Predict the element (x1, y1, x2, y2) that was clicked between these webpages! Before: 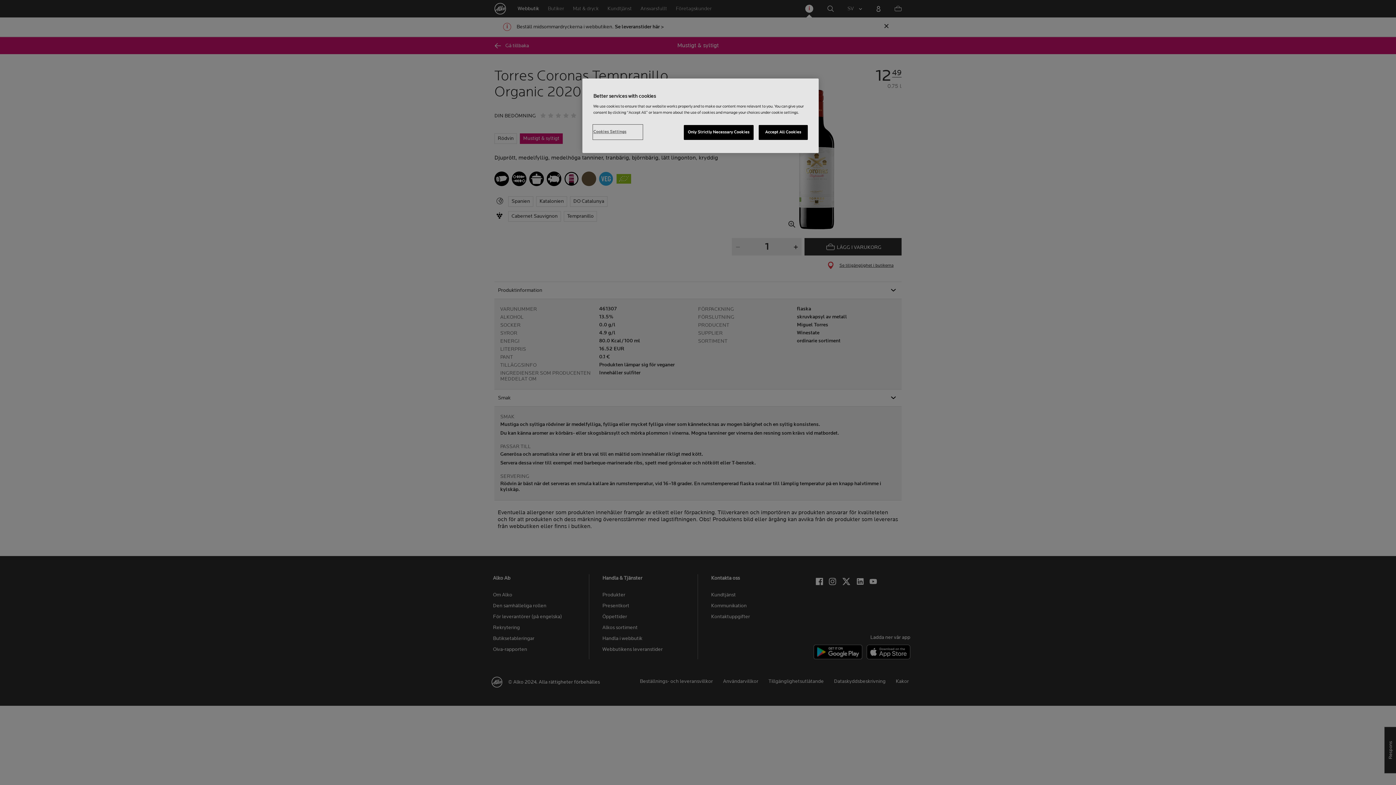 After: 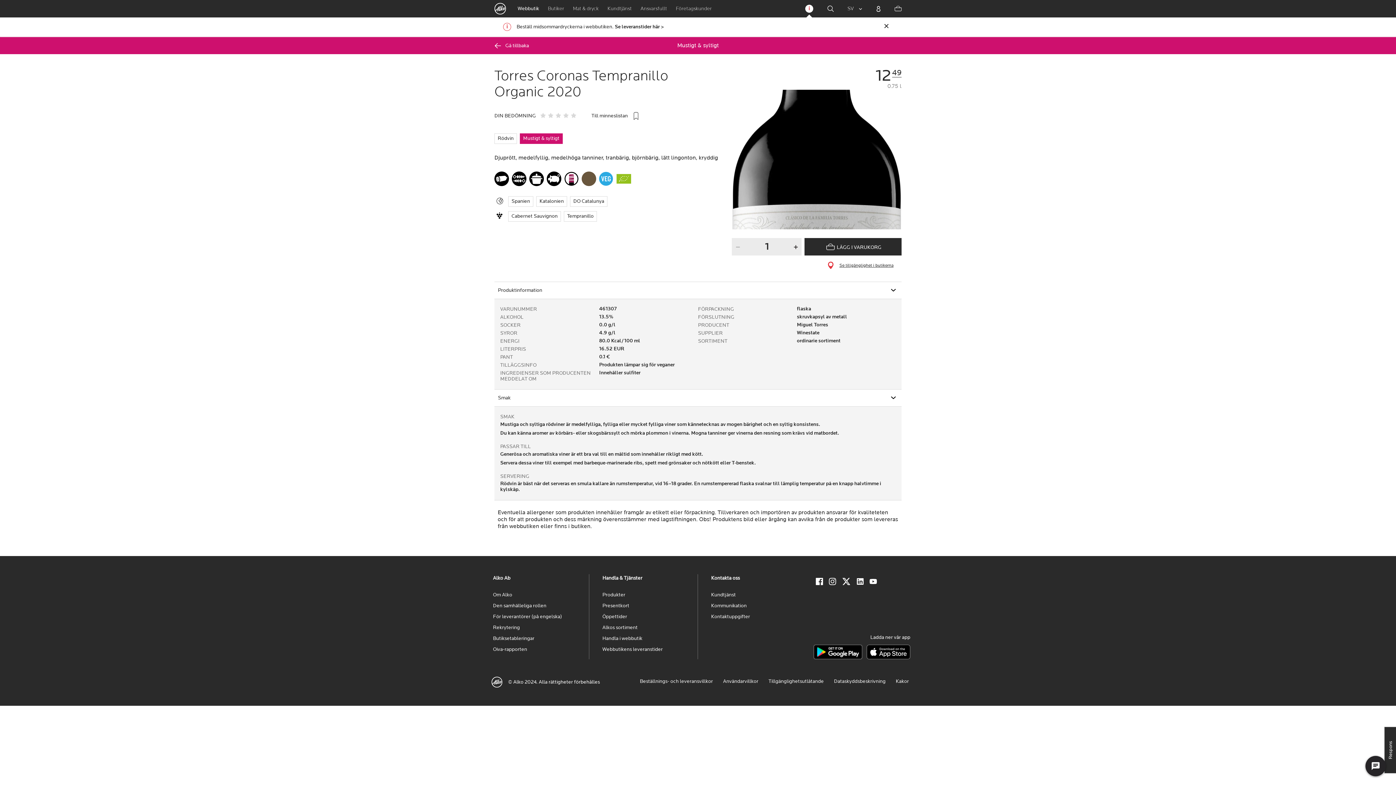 Action: bbox: (758, 125, 808, 140) label: Accept All Cookies